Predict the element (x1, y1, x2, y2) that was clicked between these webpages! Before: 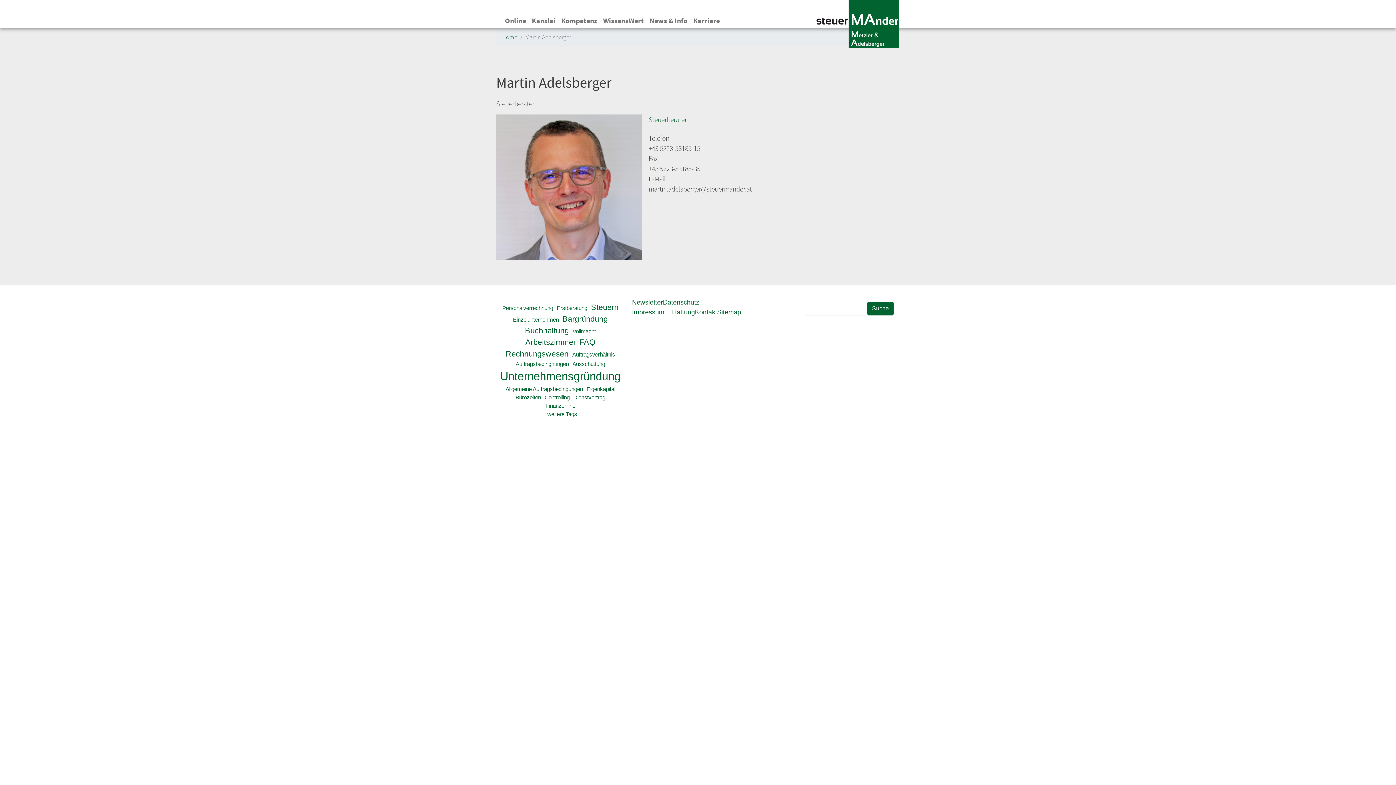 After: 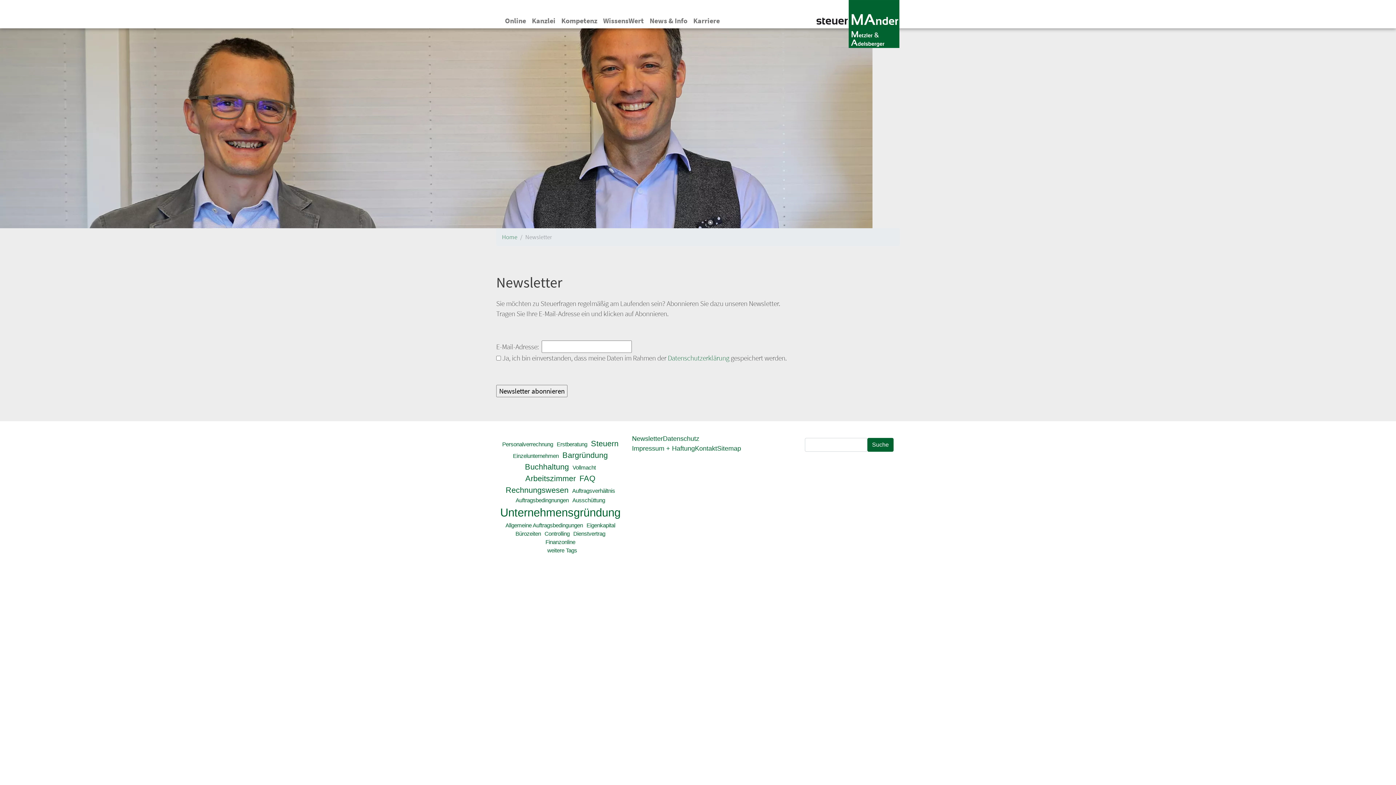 Action: bbox: (632, 297, 663, 307) label: Newsletter